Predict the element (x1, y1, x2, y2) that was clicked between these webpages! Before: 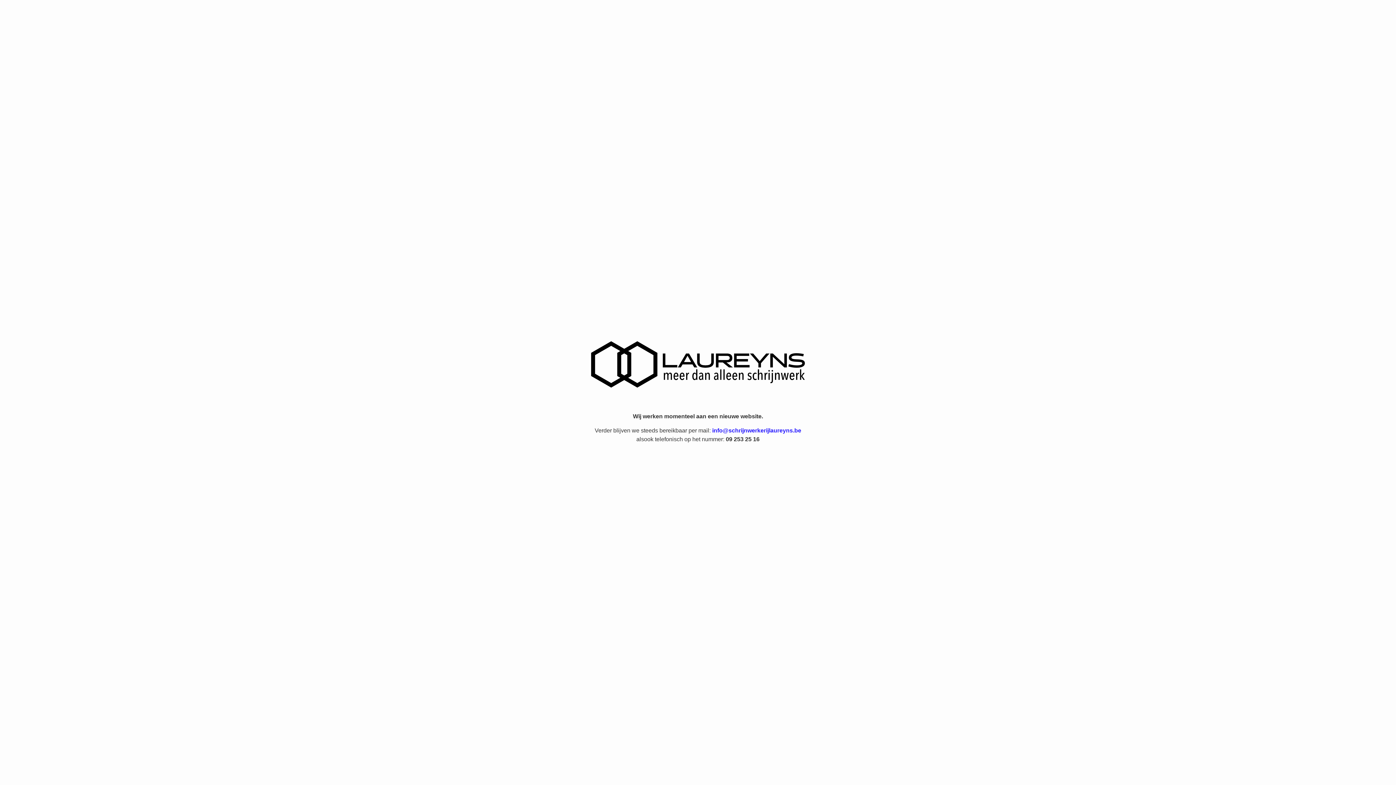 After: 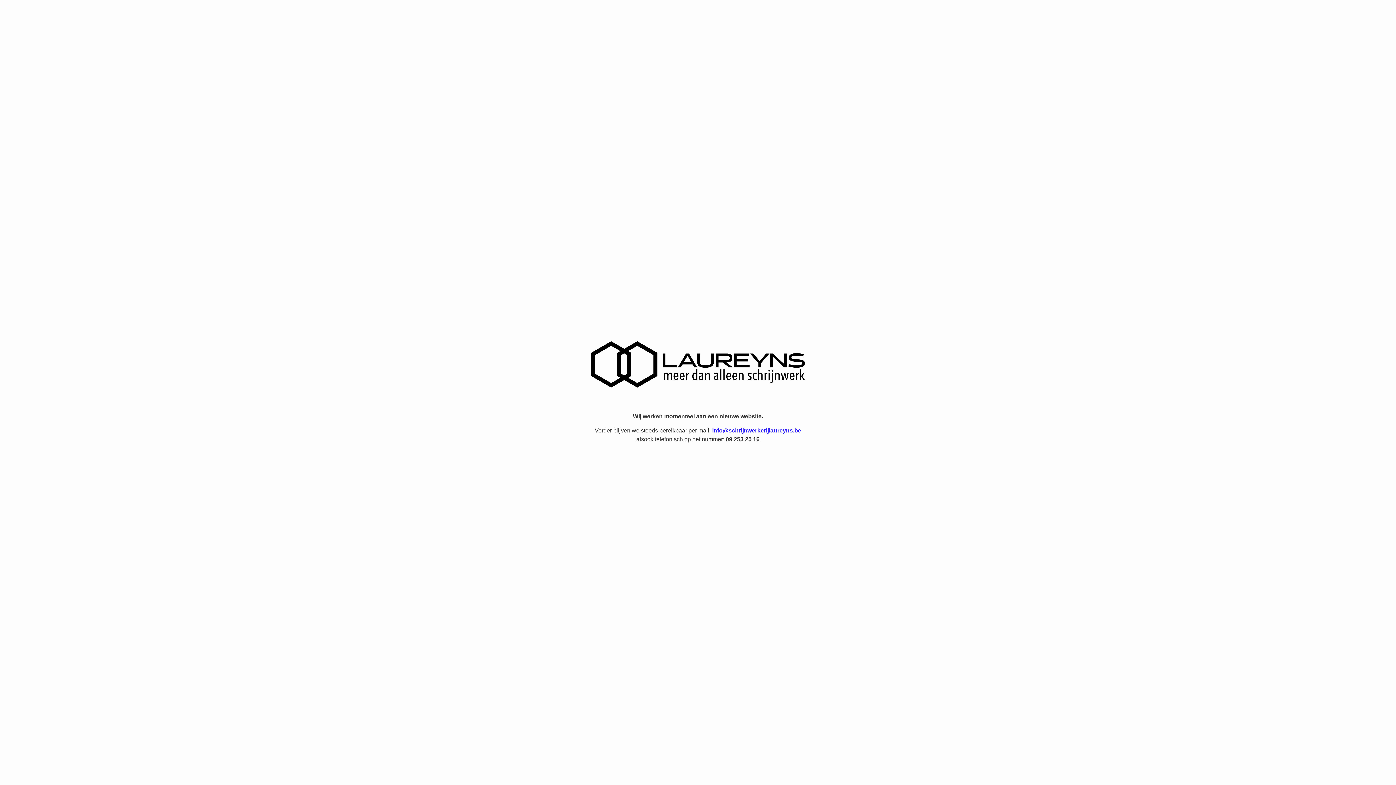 Action: label: info@schrijnwerkerijlaureyns.be bbox: (712, 427, 801, 433)